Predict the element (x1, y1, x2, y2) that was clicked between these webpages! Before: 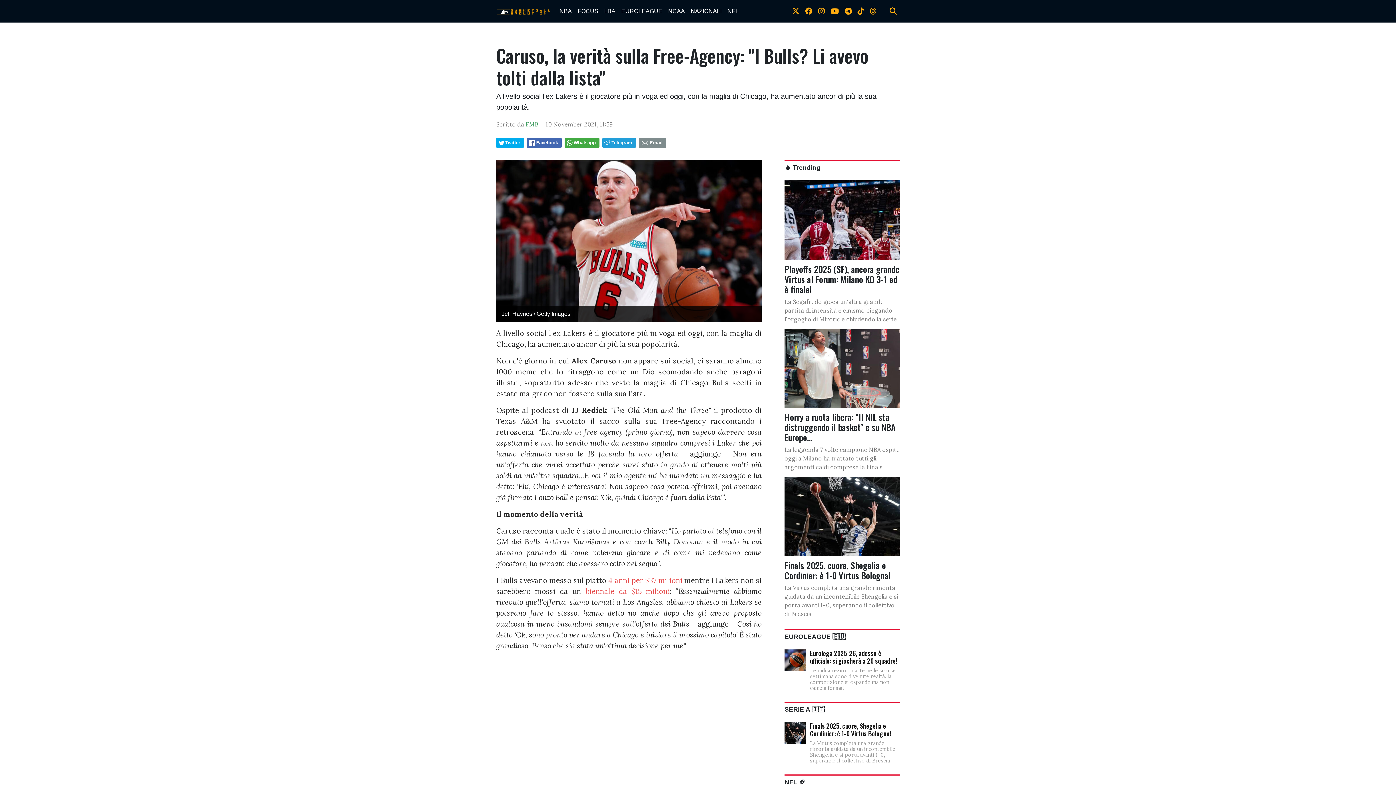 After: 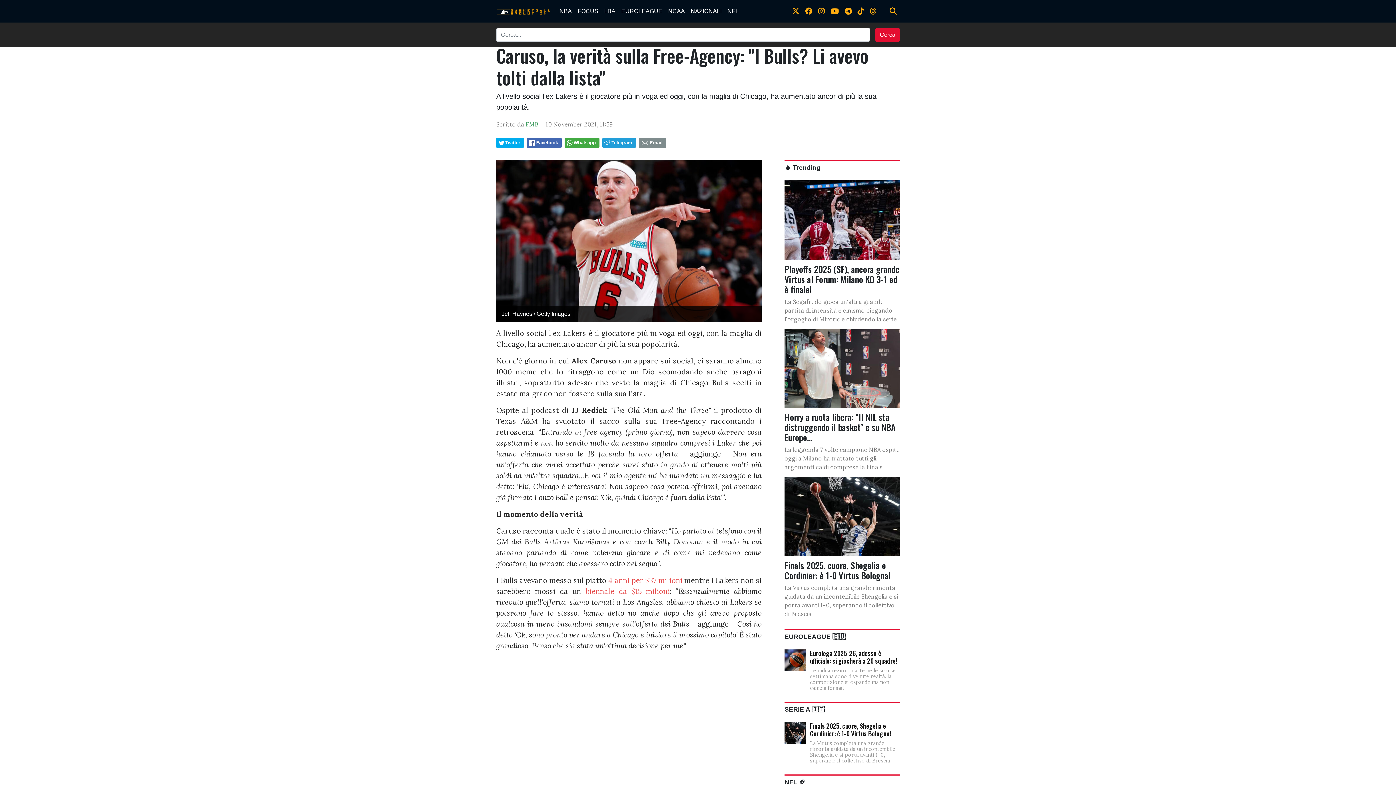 Action: bbox: (886, 2, 900, 19)